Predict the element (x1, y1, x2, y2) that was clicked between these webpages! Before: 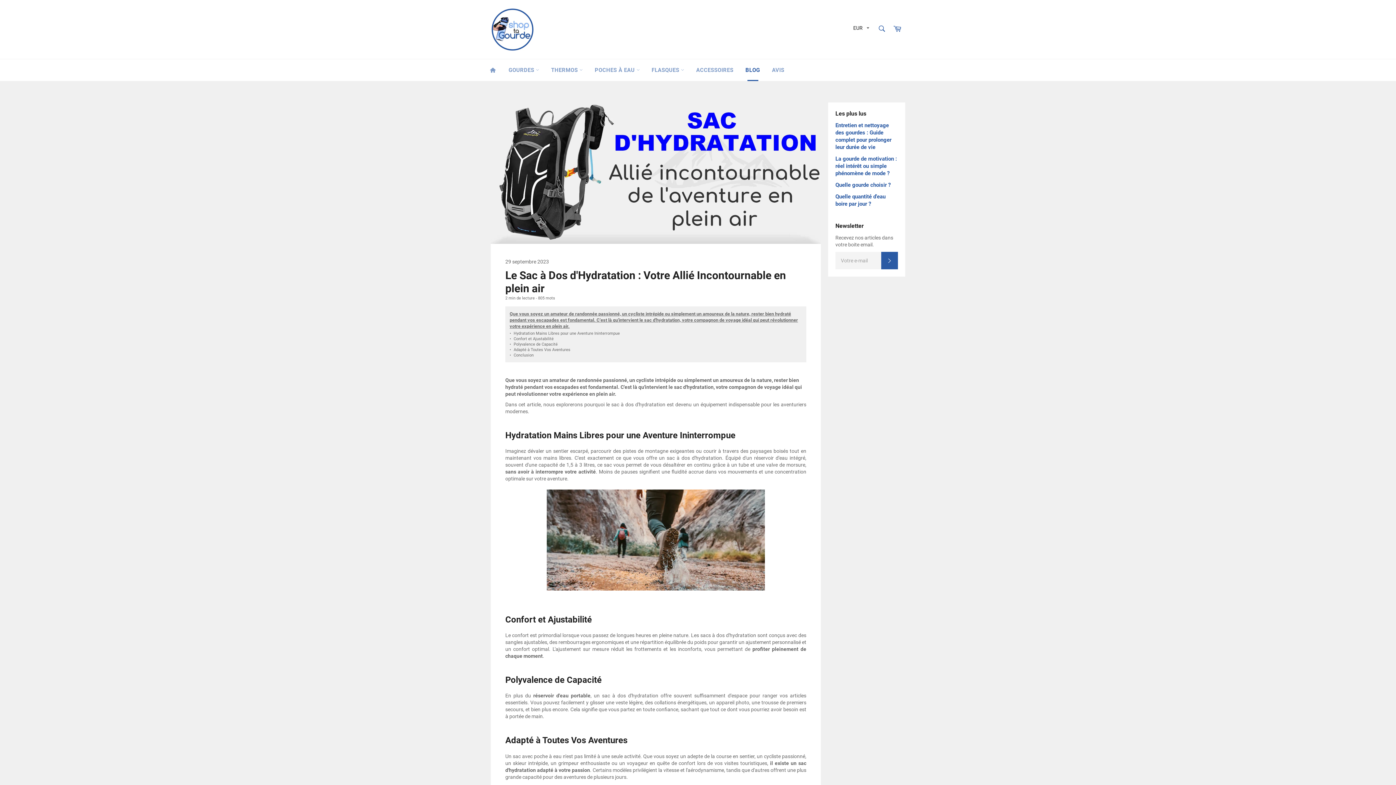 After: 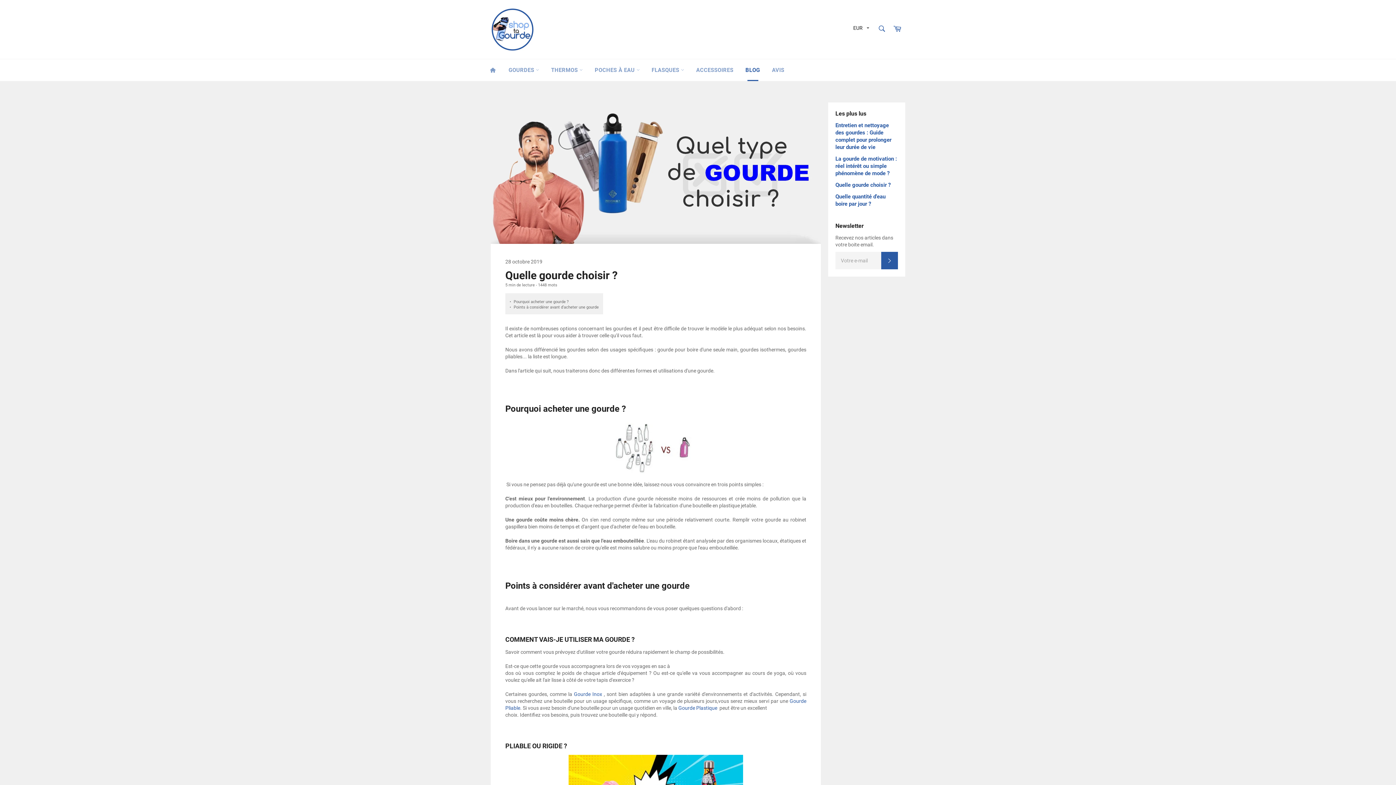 Action: bbox: (835, 181, 890, 188) label: Quelle gourde choisir ?